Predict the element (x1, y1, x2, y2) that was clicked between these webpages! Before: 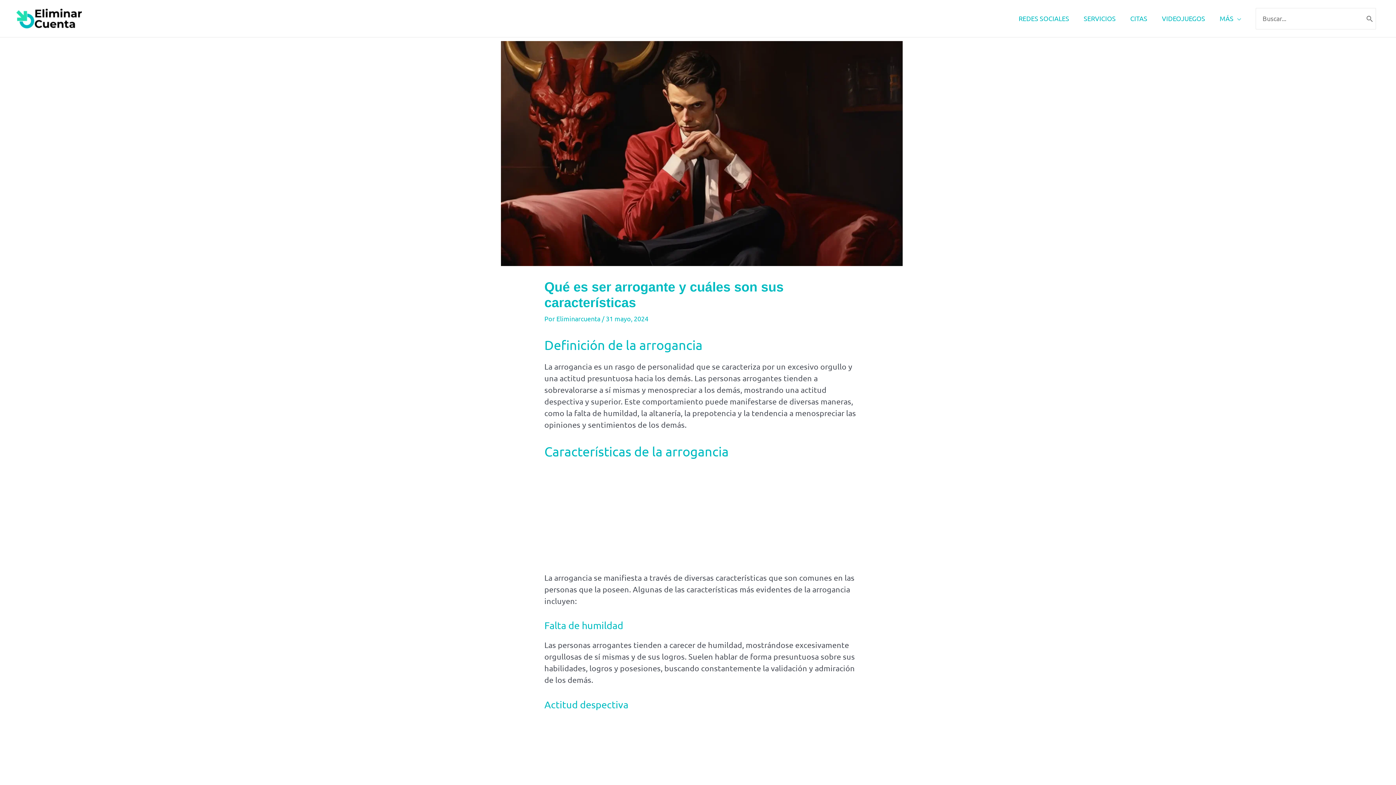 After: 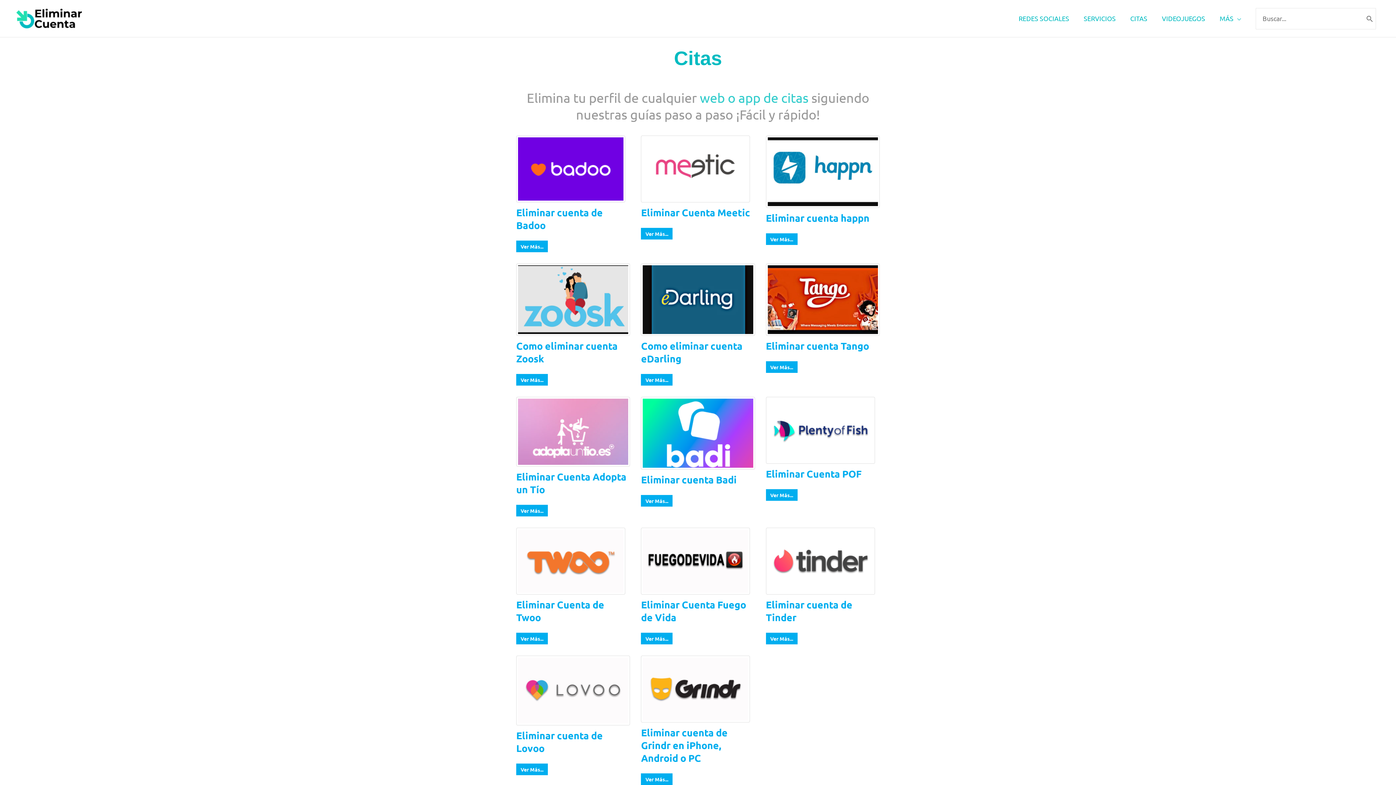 Action: label: CITAS bbox: (1123, 5, 1154, 31)